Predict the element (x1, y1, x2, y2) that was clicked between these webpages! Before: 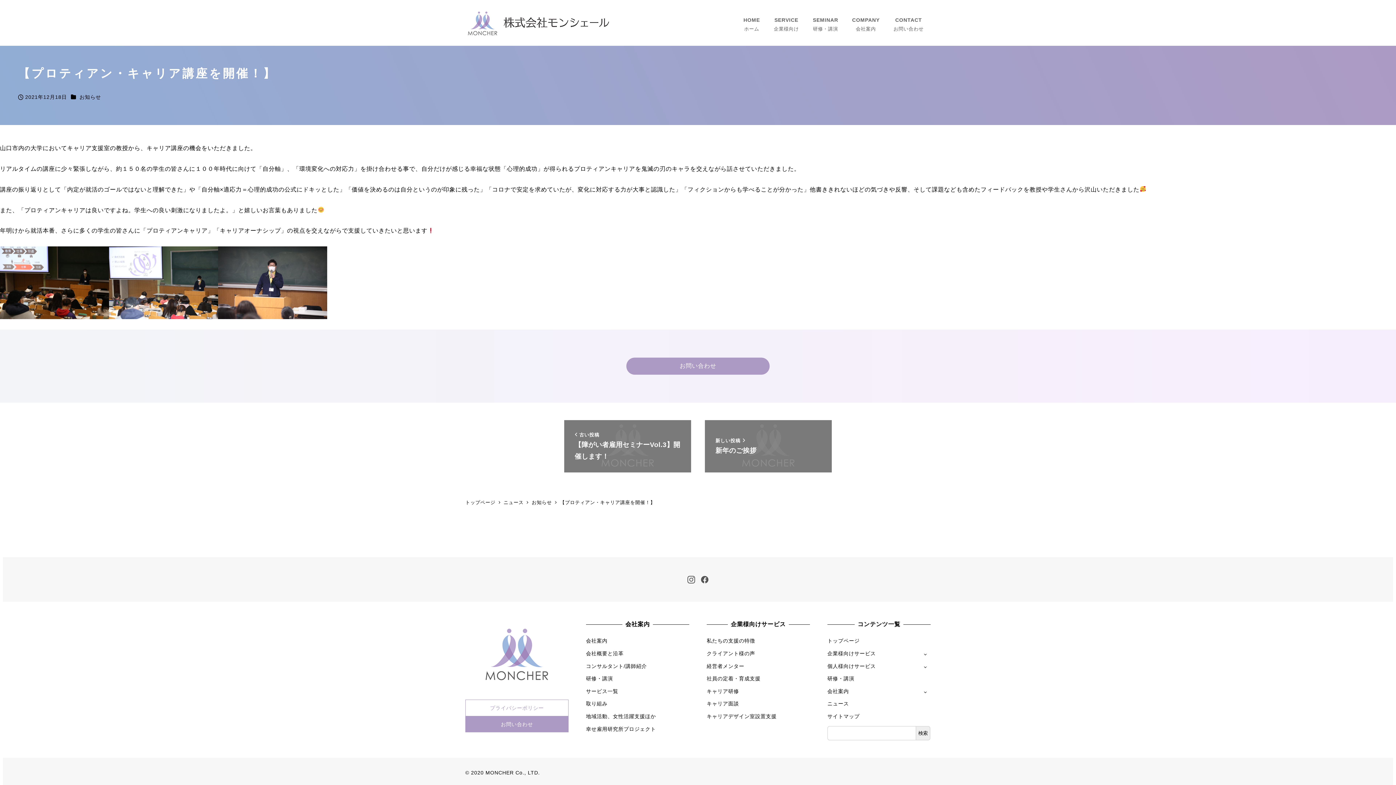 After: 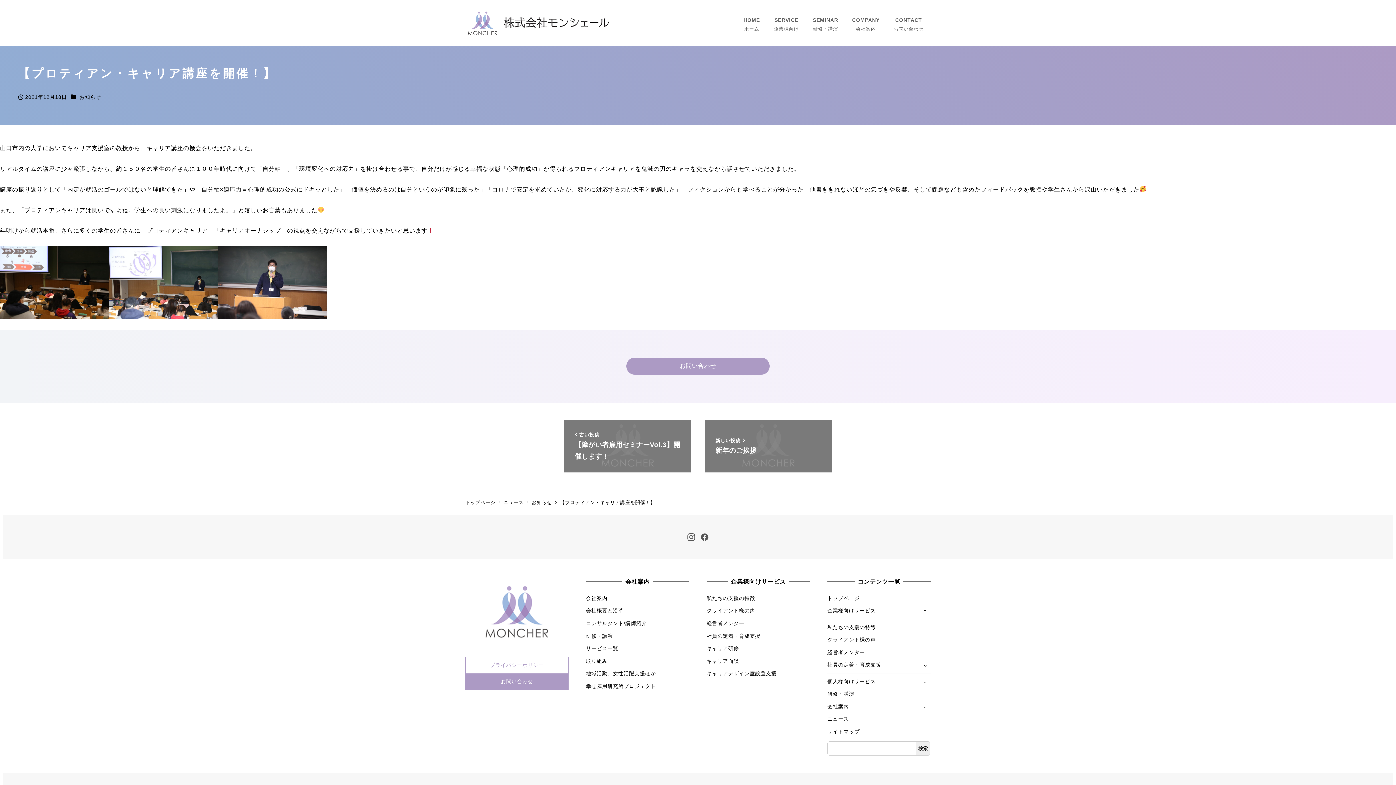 Action: bbox: (920, 649, 930, 659)